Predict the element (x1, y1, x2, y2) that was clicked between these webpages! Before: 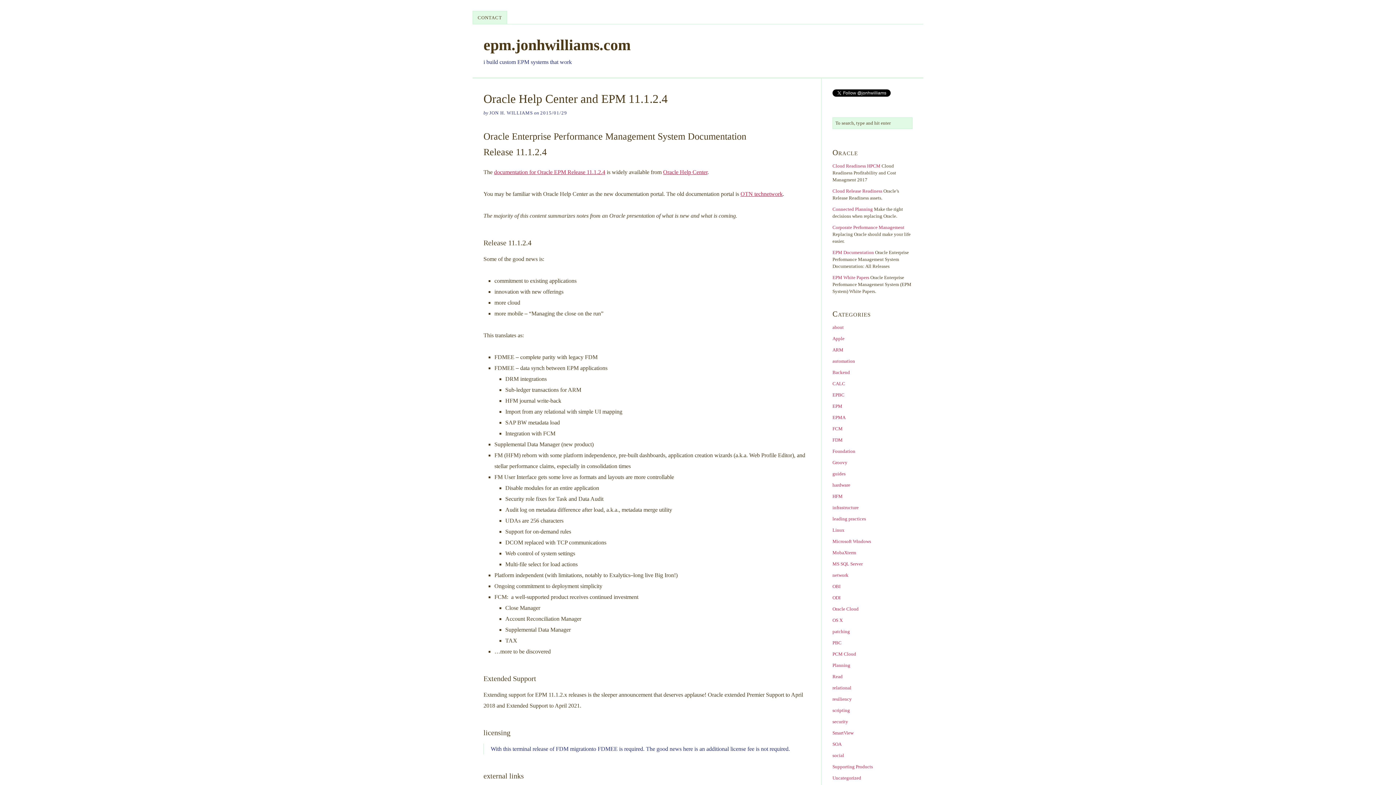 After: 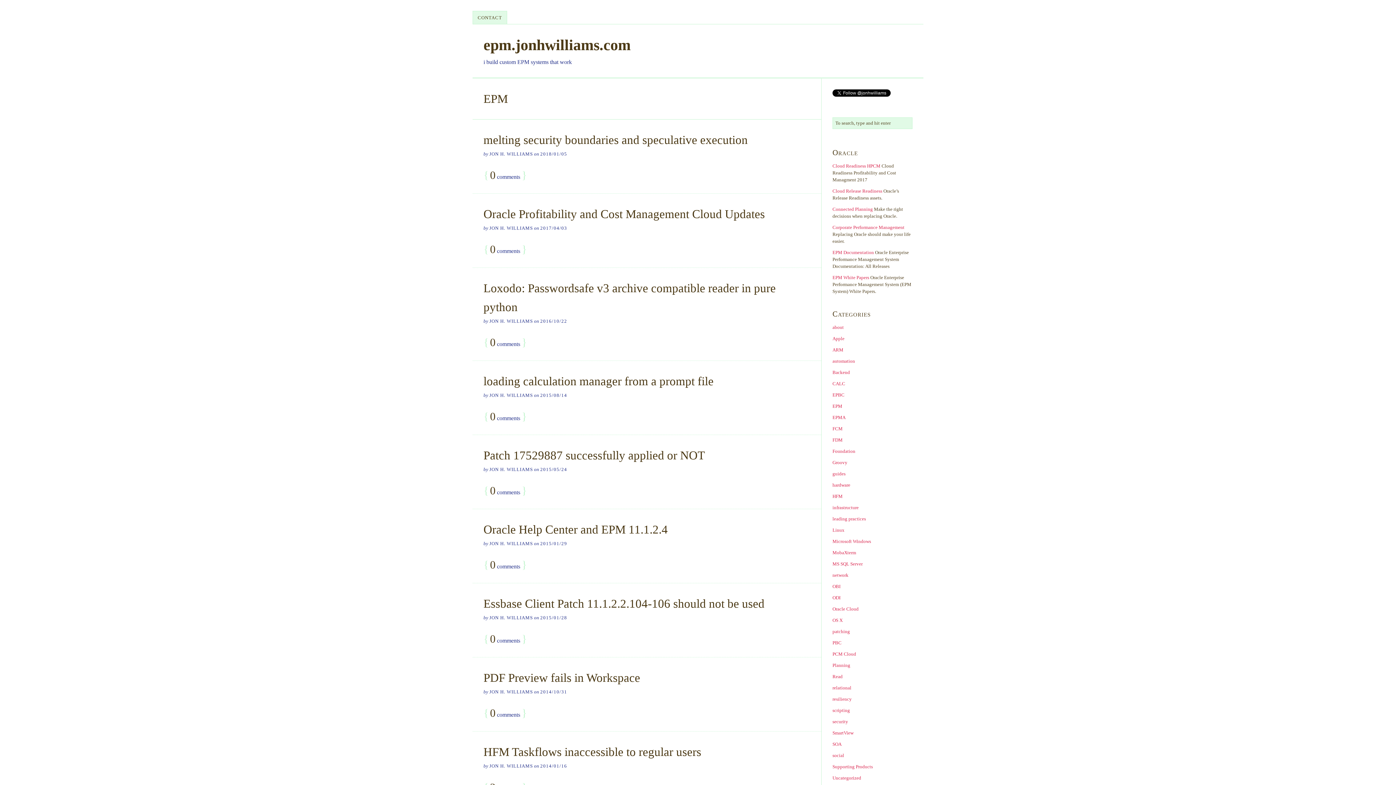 Action: label: EPM bbox: (832, 403, 842, 409)